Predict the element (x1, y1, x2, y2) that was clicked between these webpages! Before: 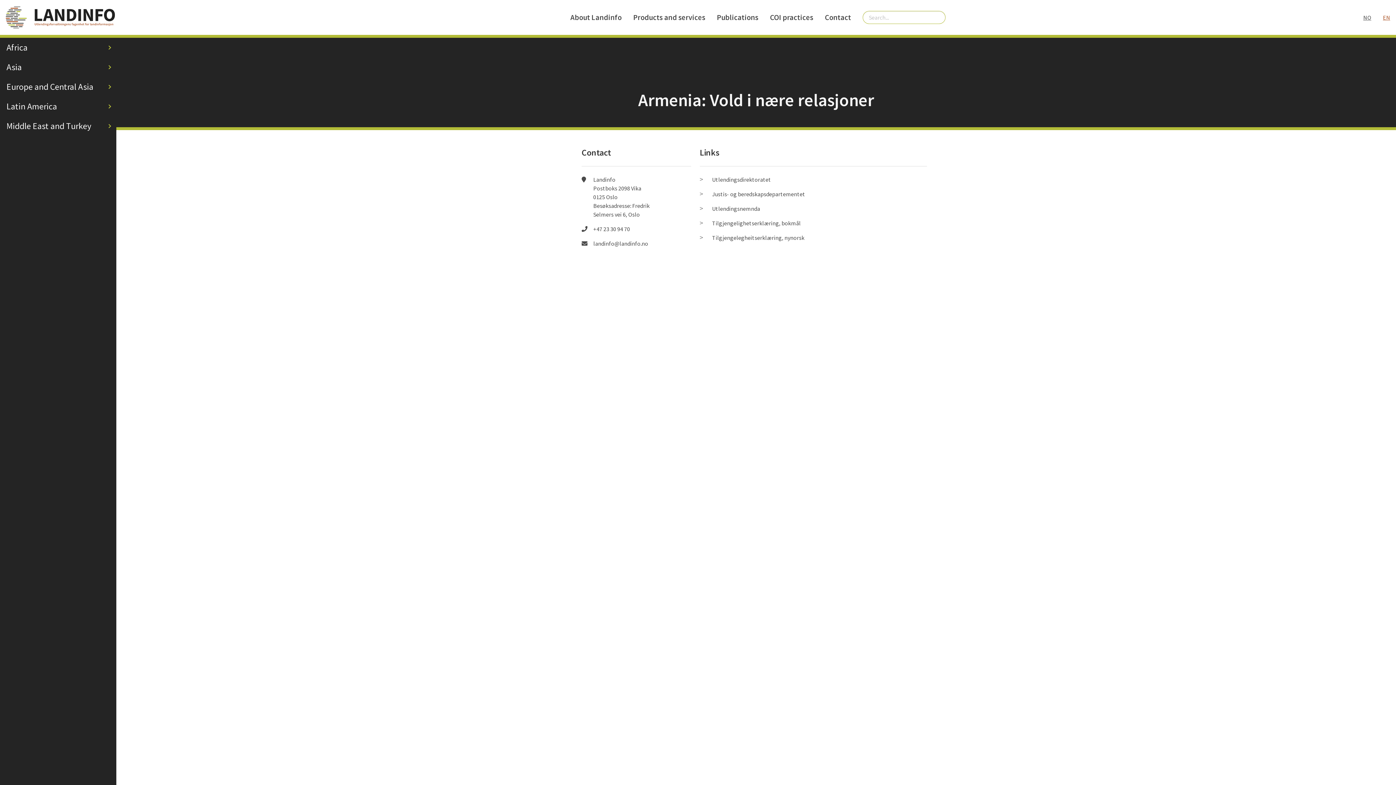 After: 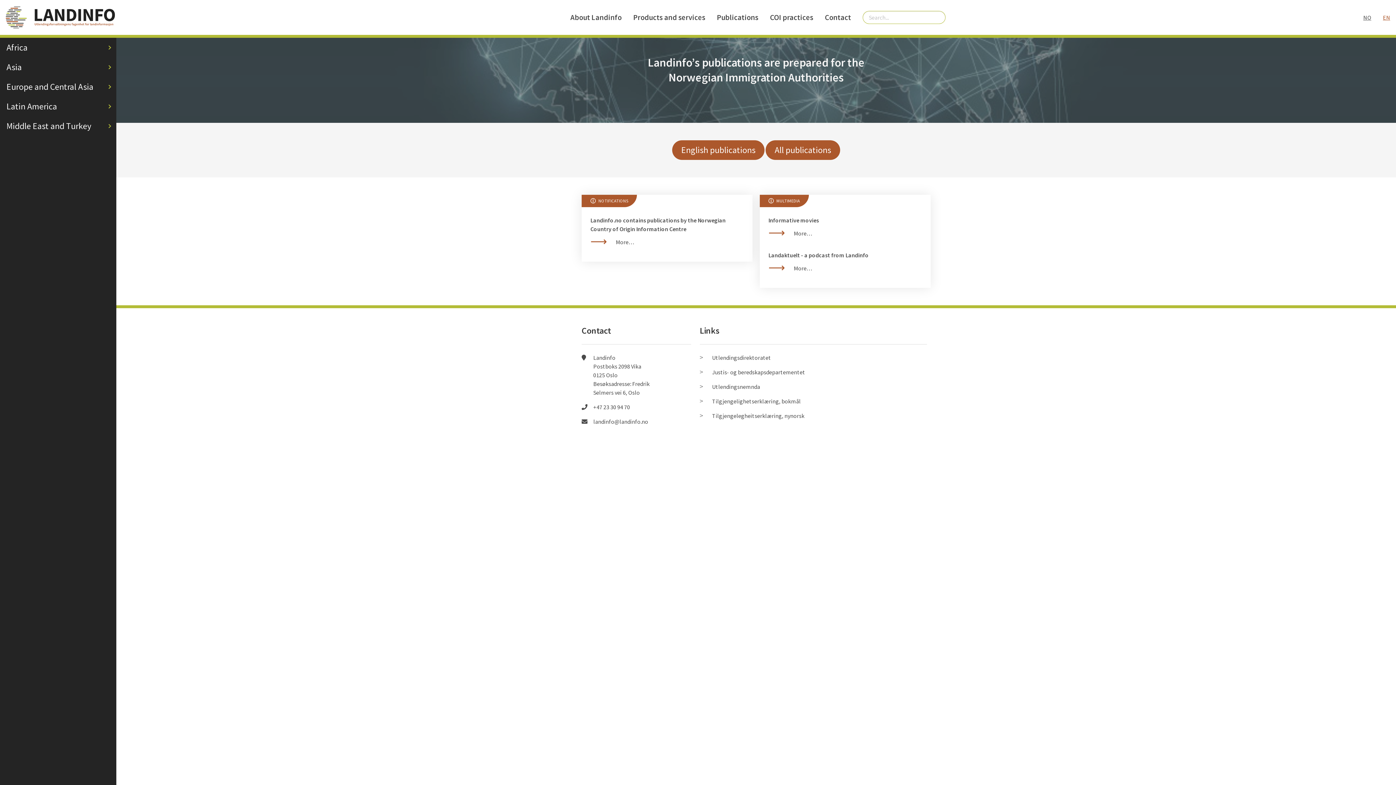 Action: bbox: (0, 0, 120, 34)